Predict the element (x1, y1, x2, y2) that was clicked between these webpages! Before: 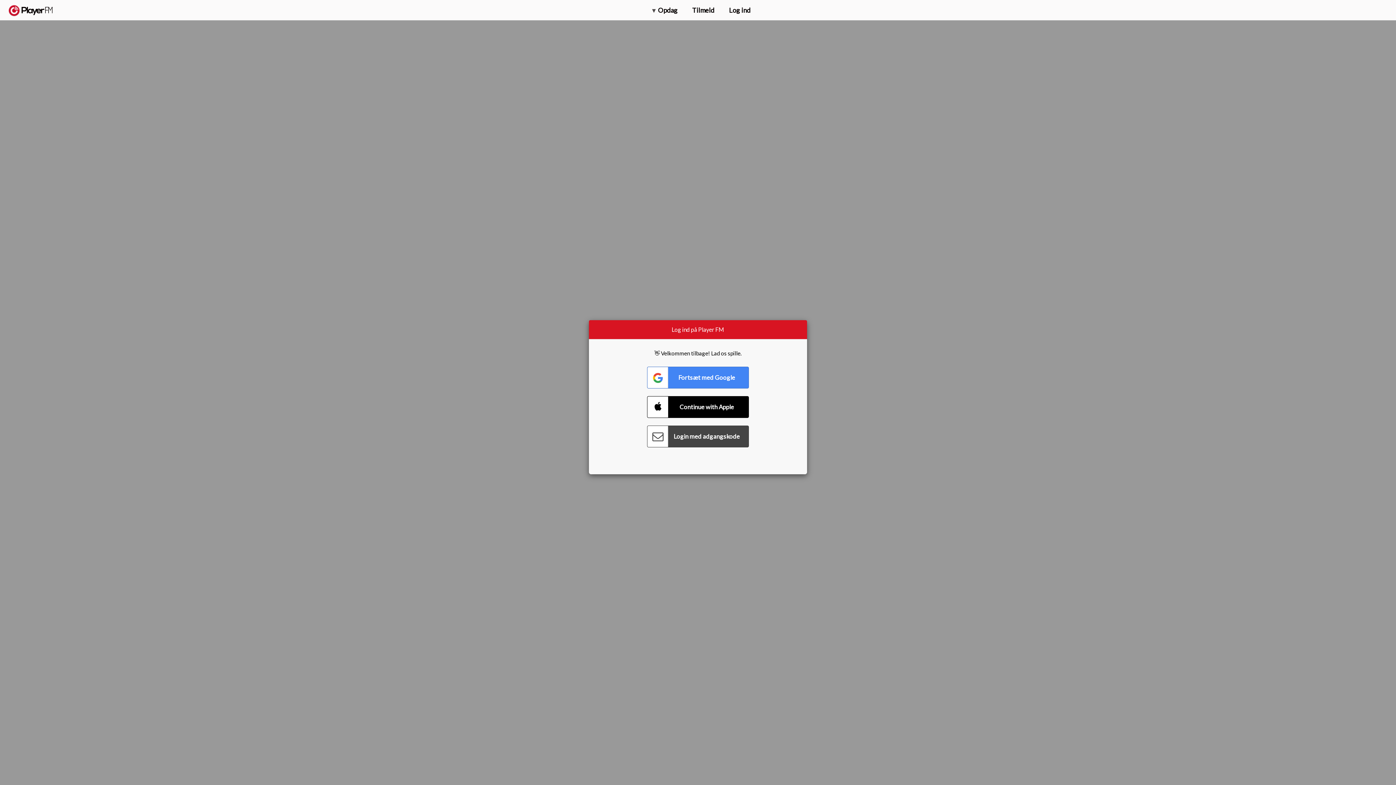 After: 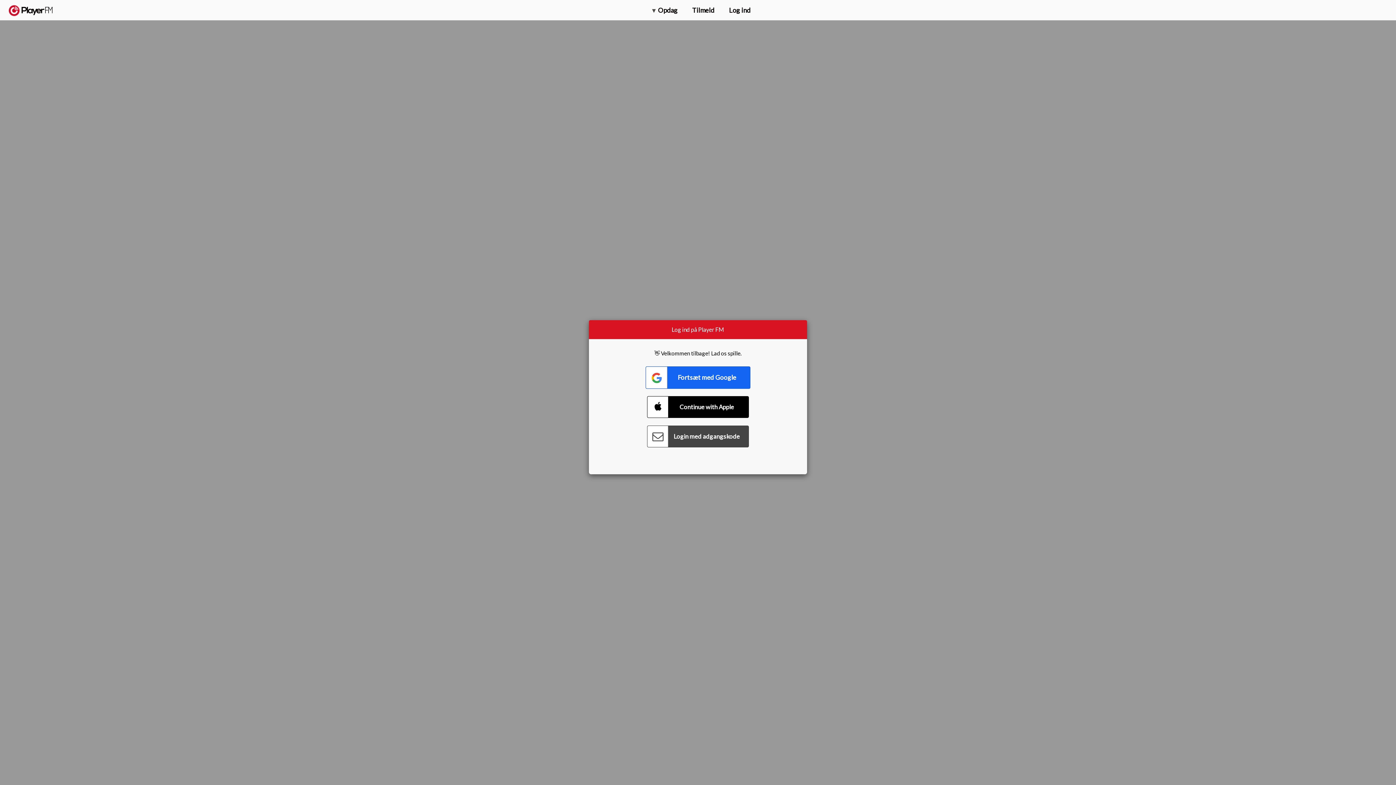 Action: bbox: (647, 366, 749, 388) label: Connect with Google